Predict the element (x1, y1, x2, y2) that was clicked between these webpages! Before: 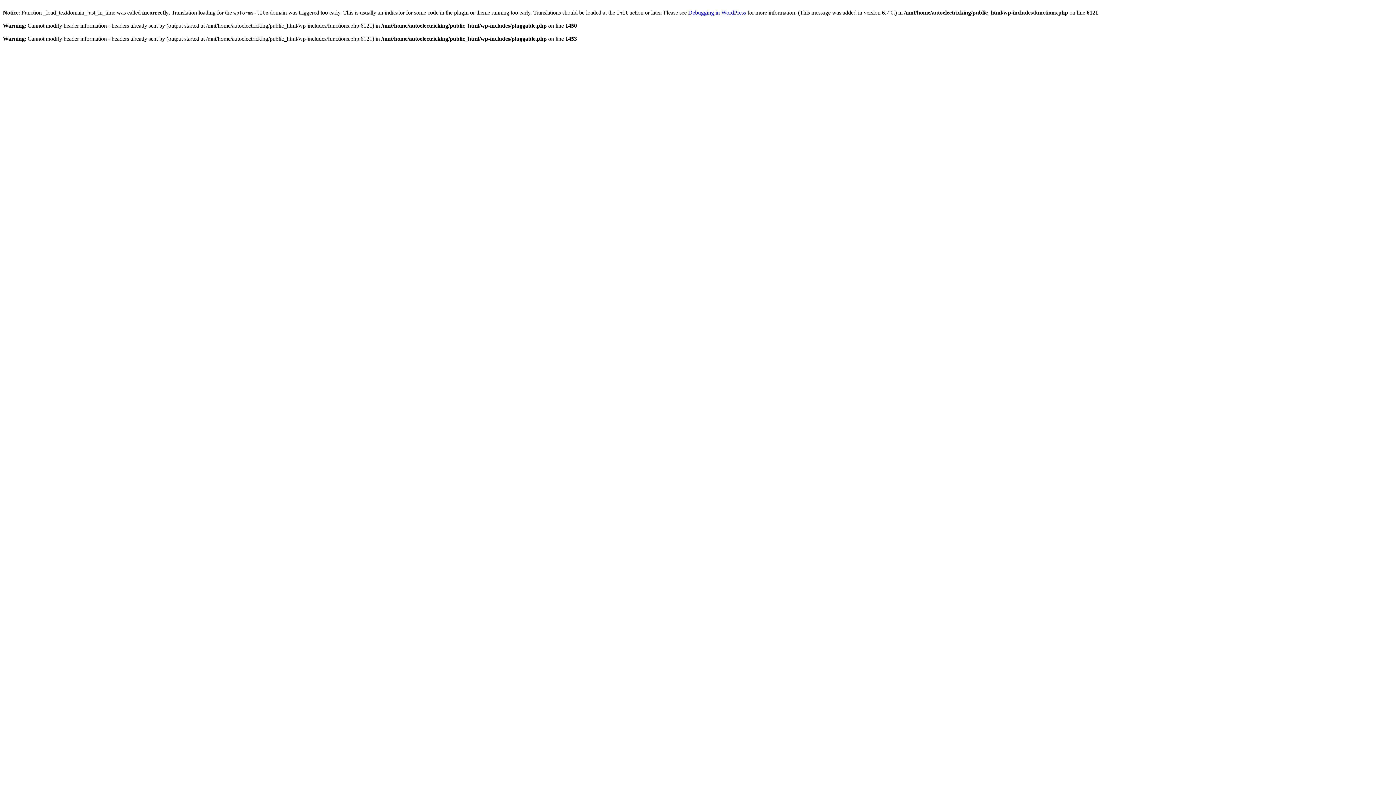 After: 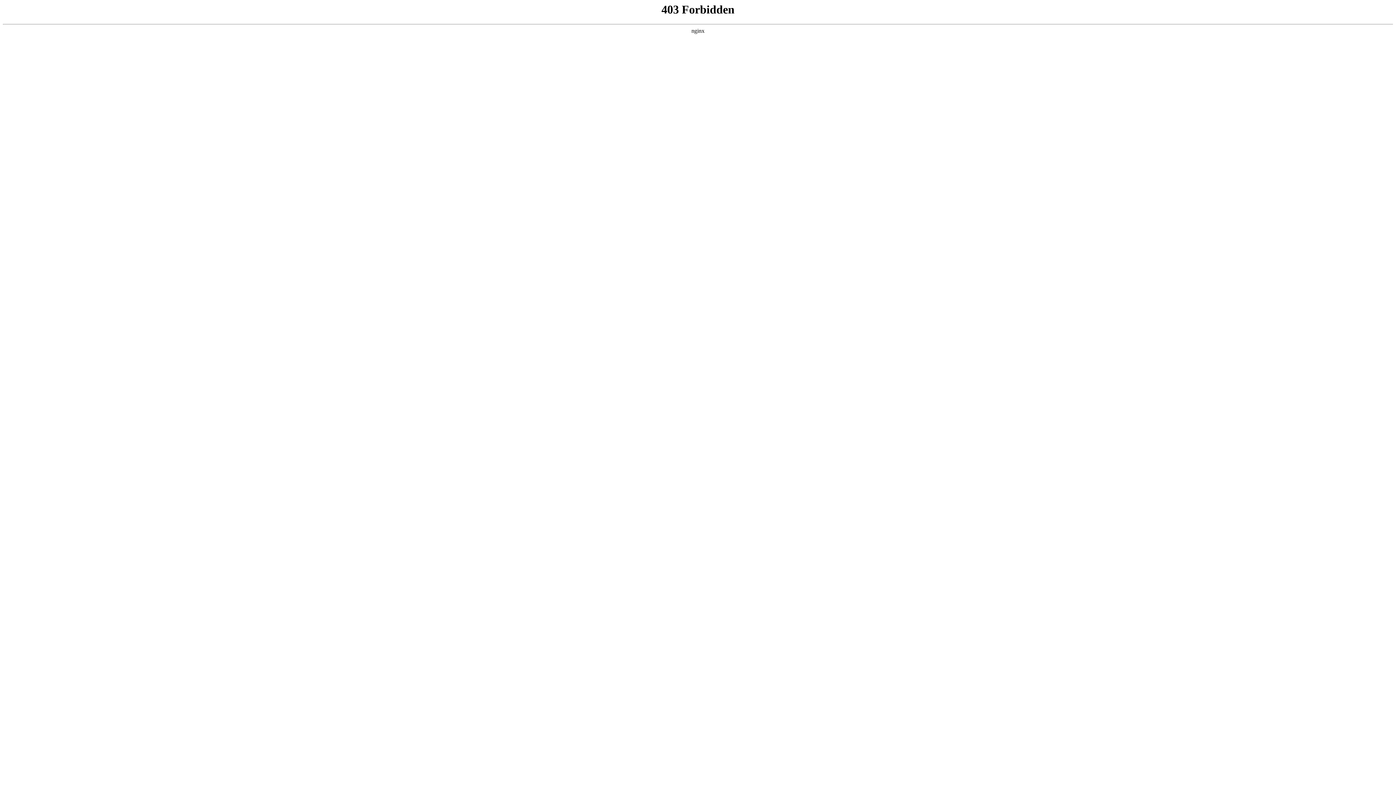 Action: label: Debugging in WordPress bbox: (688, 9, 746, 15)